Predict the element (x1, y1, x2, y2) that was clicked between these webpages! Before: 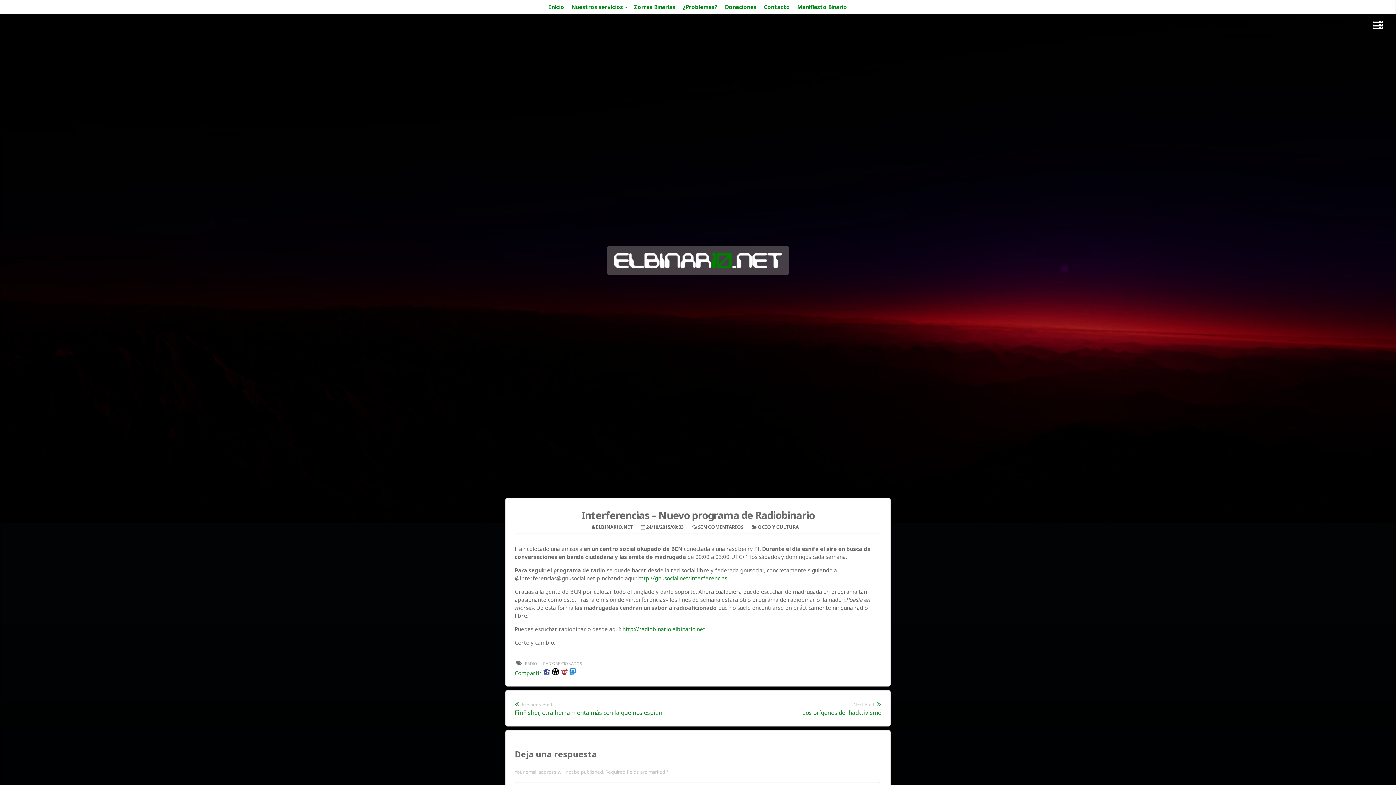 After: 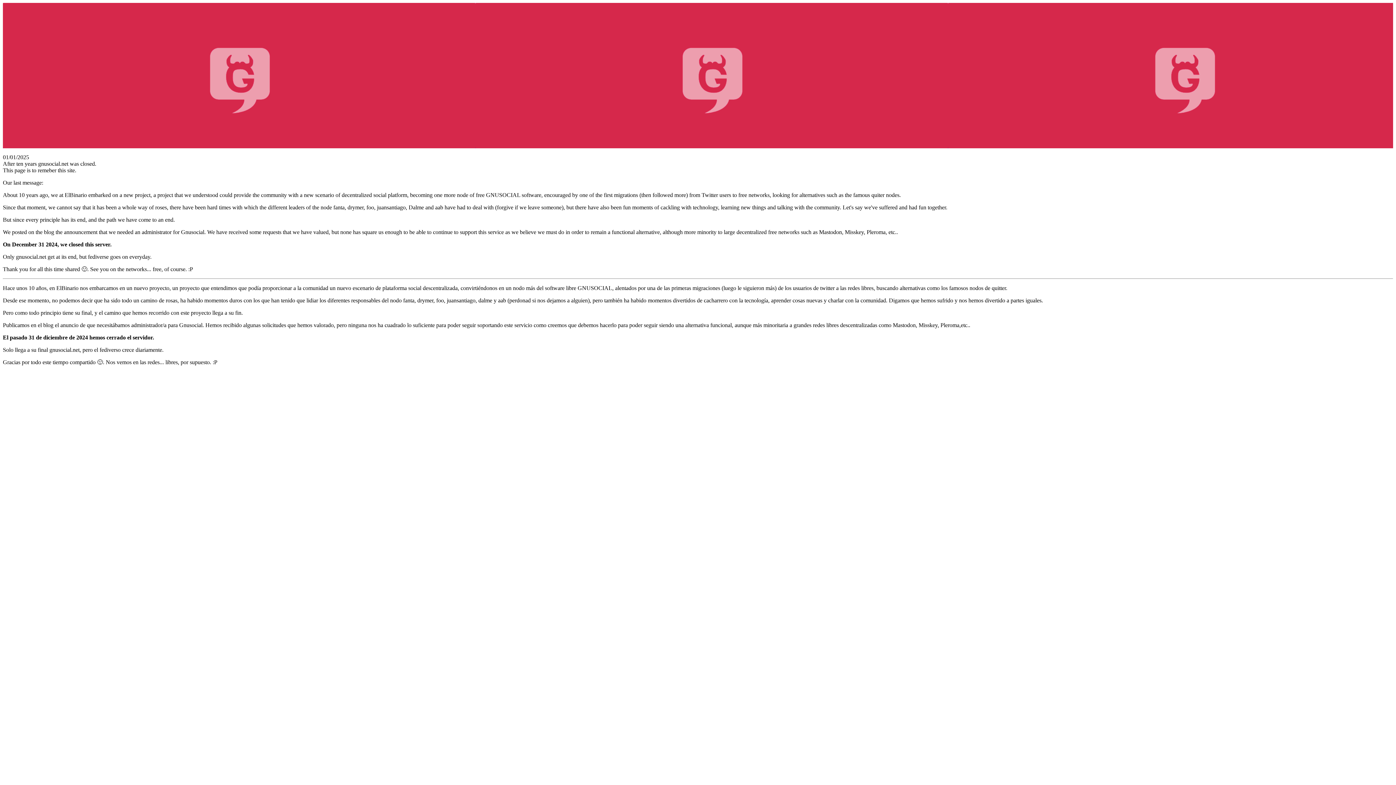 Action: label: http://gnusocial.net/interferencias bbox: (638, 574, 727, 582)